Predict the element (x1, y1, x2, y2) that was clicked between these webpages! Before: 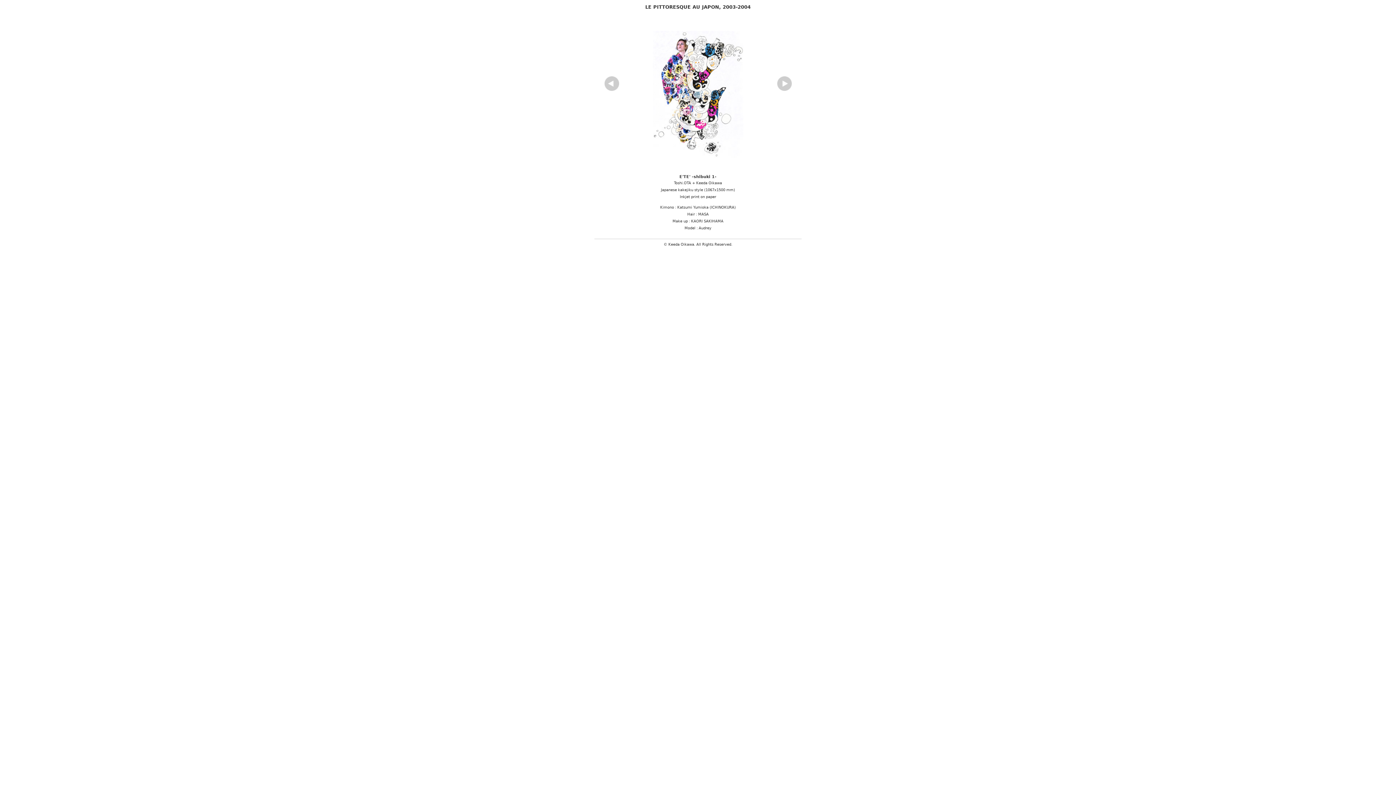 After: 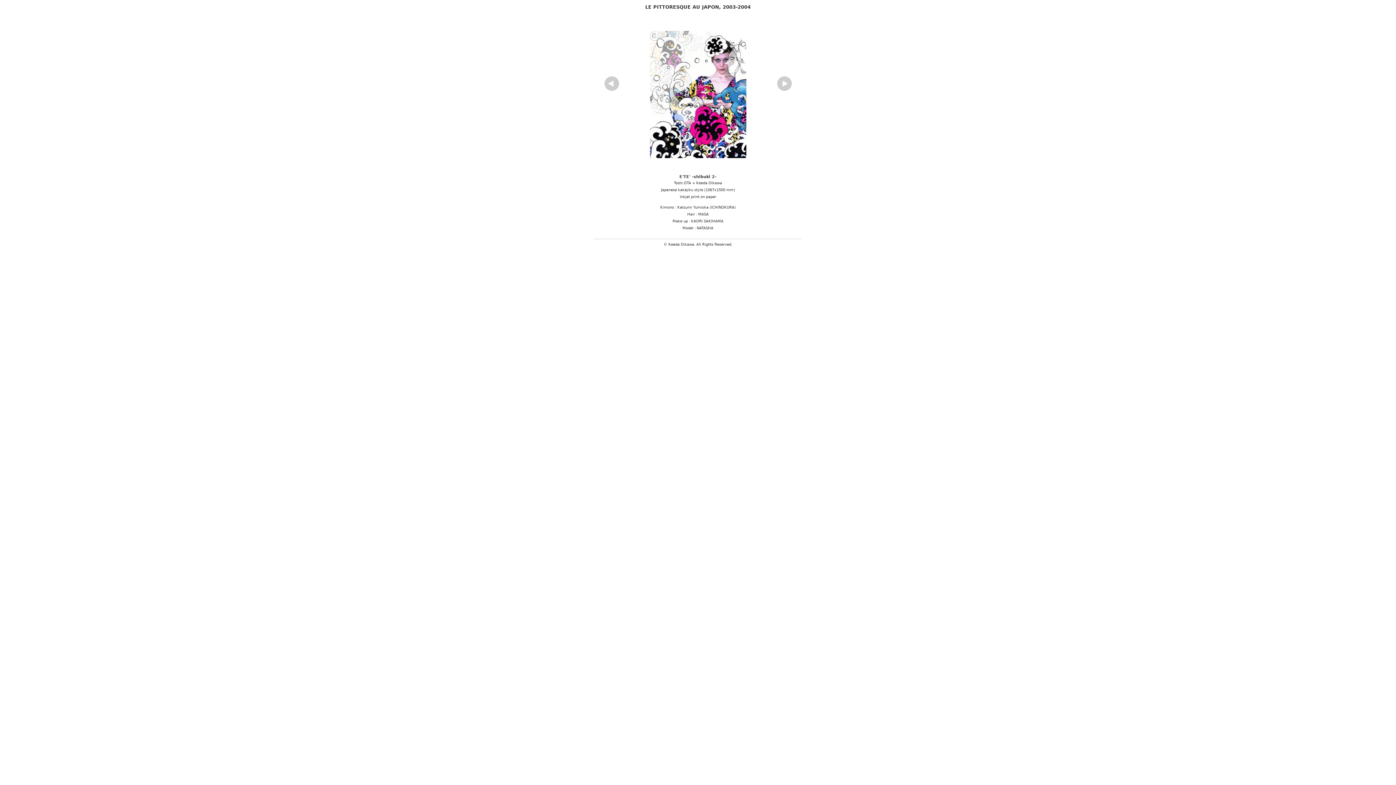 Action: bbox: (777, 86, 791, 92)